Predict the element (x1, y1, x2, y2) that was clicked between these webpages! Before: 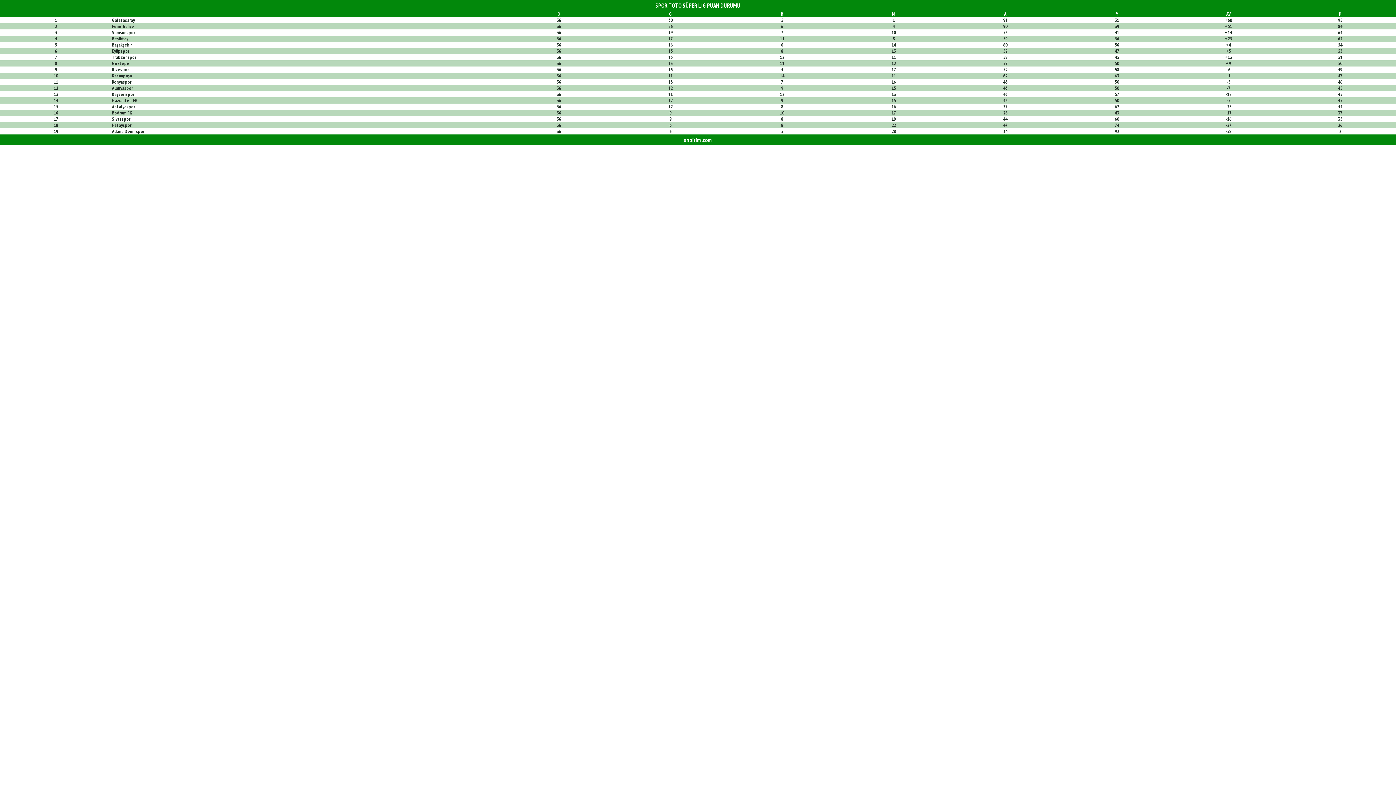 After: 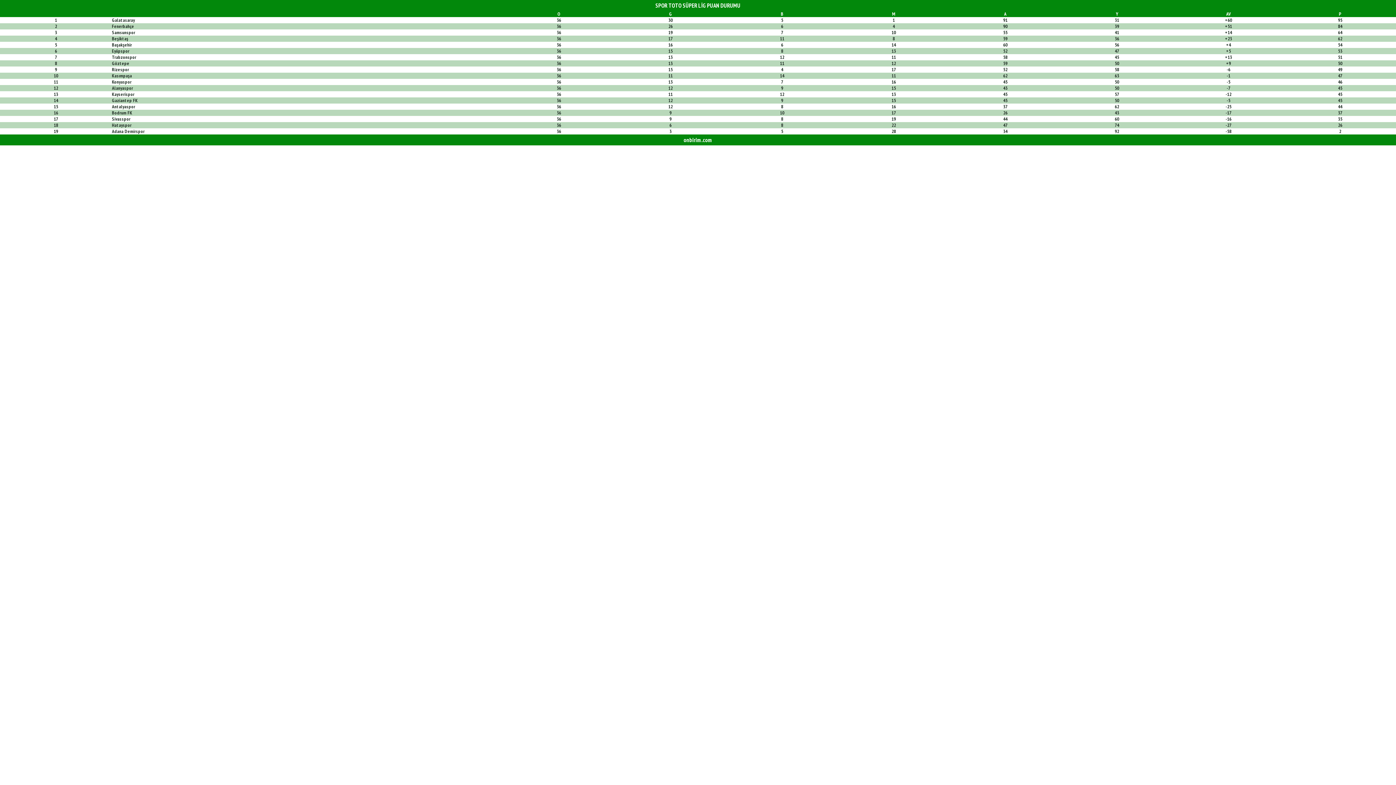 Action: bbox: (0, 0, 1396, 145) label: SPOR TOTO SÜPER LİG PUAN DURUMU
 	 	O	G	B	M	A	Y	AV	P
1	Galatasaray	36	30	5	1	91	31	+60	95
2	Fenerbahçe	36	26	6	4	90	39	+51	84
3	Samsunspor	36	19	7	10	55	41	+14	64
4	Beşiktaş	36	17	11	8	59	36	+23	62
5	Başakşehir	36	16	6	14	60	56	+4	54
6	Eyüpspor	36	15	8	13	52	47	+5	53
7	Trabzonspor	36	13	12	11	58	45	+13	51
8	Göztepe	36	13	11	12	59	50	+9	50
9	Rizespor	36	15	4	17	52	58	-6	49
10	Kasımpaşa	36	11	14	11	62	63	-1	47
11	Konyaspor	36	13	7	16	45	50	-5	46
12	Alanyaspor	36	12	9	15	43	50	-7	45
13	Kayserispor	36	11	12	13	45	57	-12	45
14	Gaziantep FK	36	12	9	15	45	50	-5	45
15	Antalyaspor	36	12	8	16	37	62	-25	44
16	Bodrum FK	36	9	10	17	26	43	-17	37
17	Sivasspor	36	9	8	19	44	60	-16	35
18	Hatayspor	36	6	8	22	47	74	-27	26
19	Adana Demirspor	36	3	5	28	34	92	-58	2
onbirim.com